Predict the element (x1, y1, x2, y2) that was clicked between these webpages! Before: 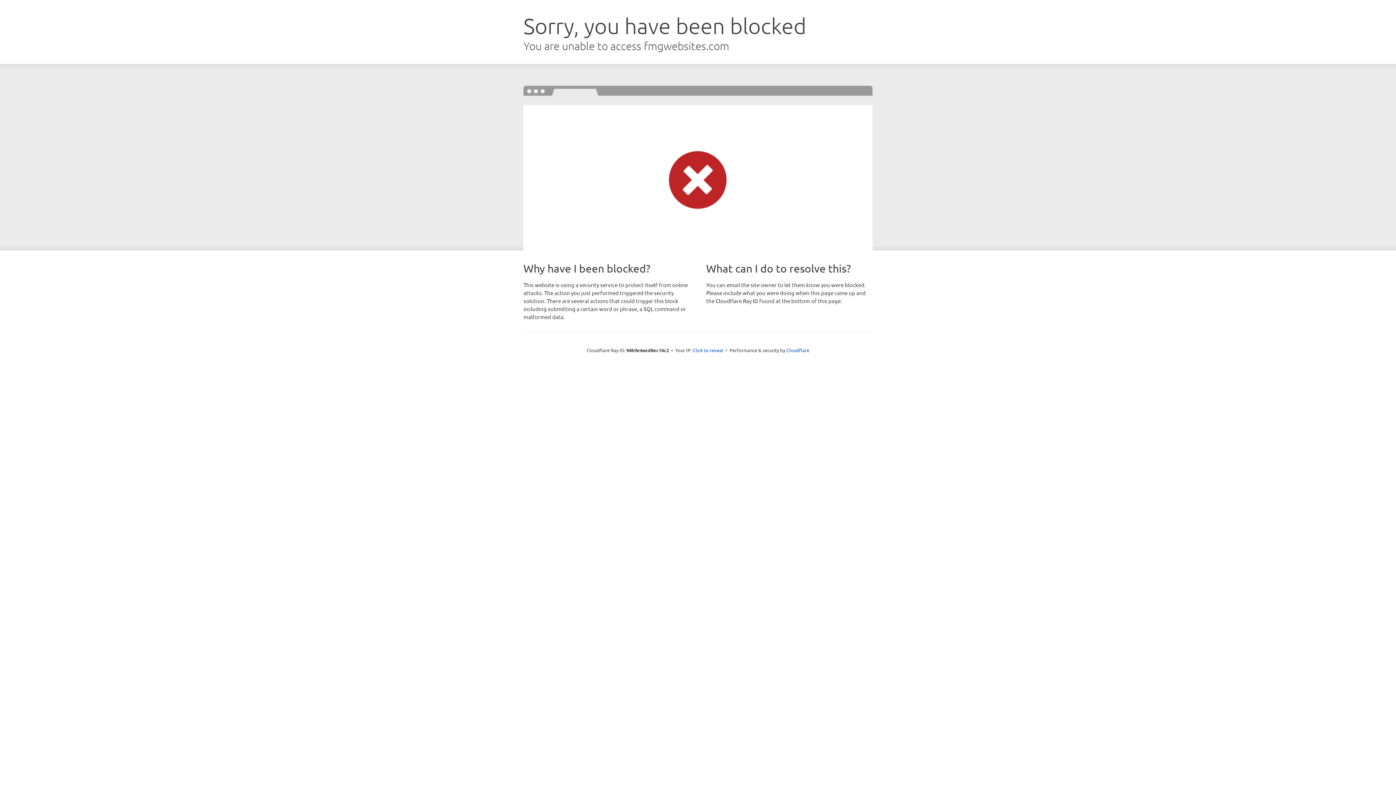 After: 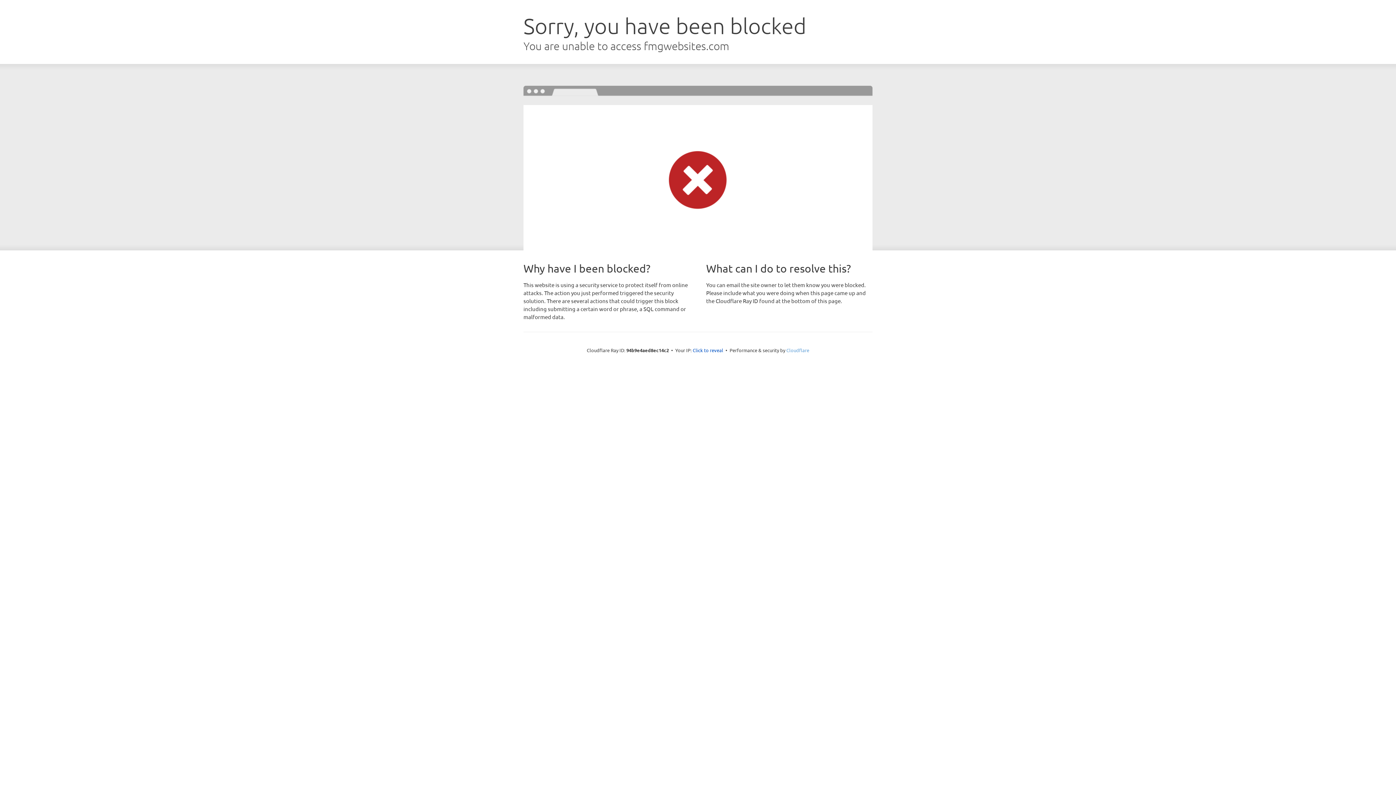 Action: label: Cloudflare bbox: (786, 347, 809, 353)